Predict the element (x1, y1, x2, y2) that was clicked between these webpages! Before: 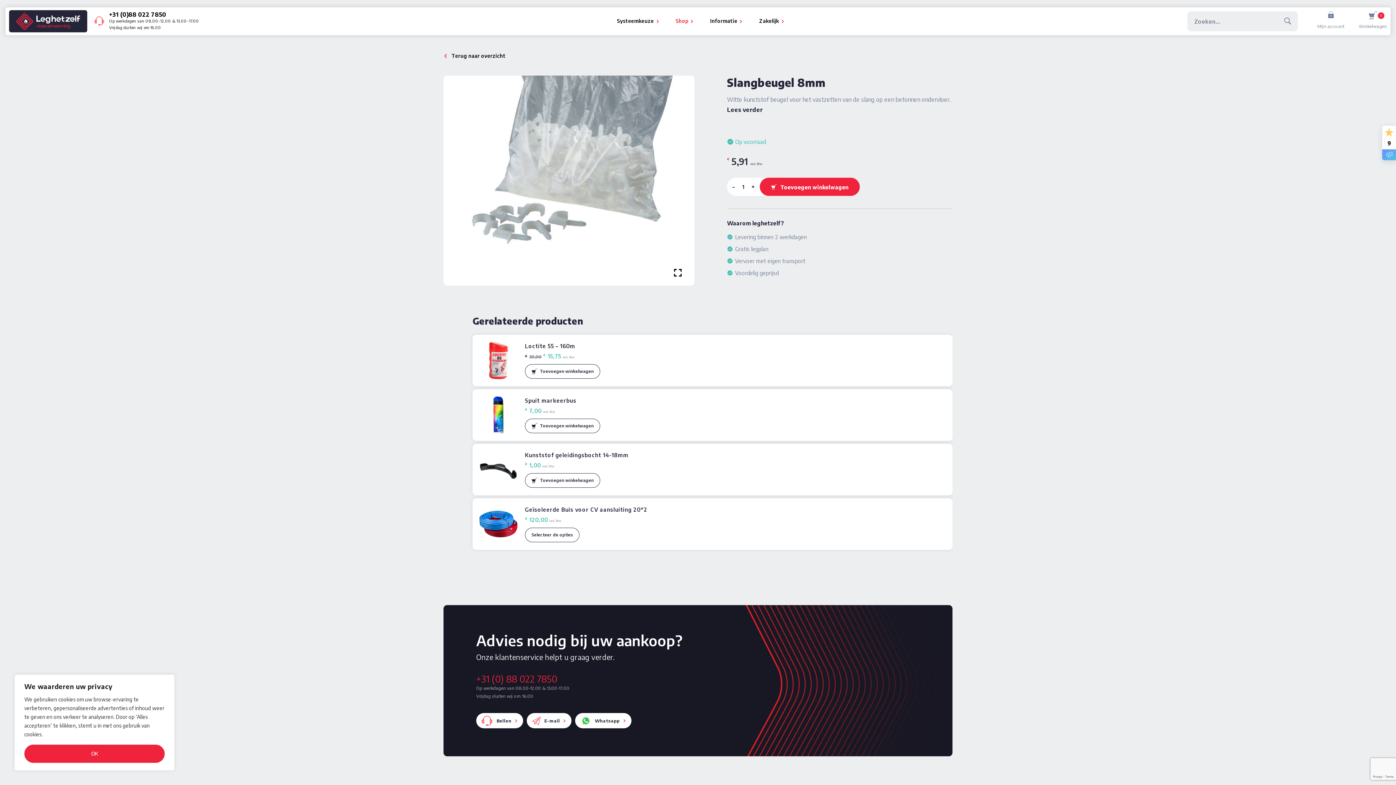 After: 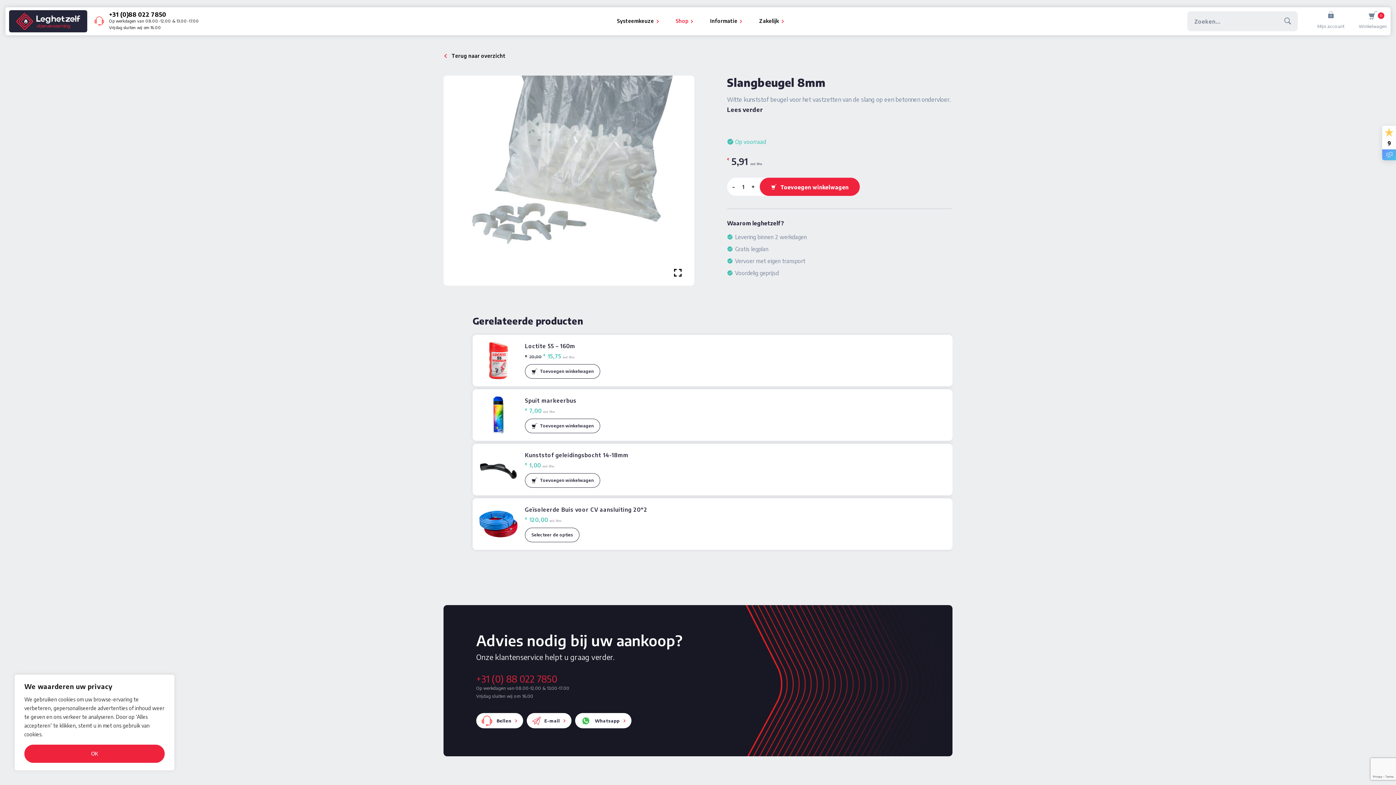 Action: label: +31 (0)88 022 7850 bbox: (109, 11, 166, 18)